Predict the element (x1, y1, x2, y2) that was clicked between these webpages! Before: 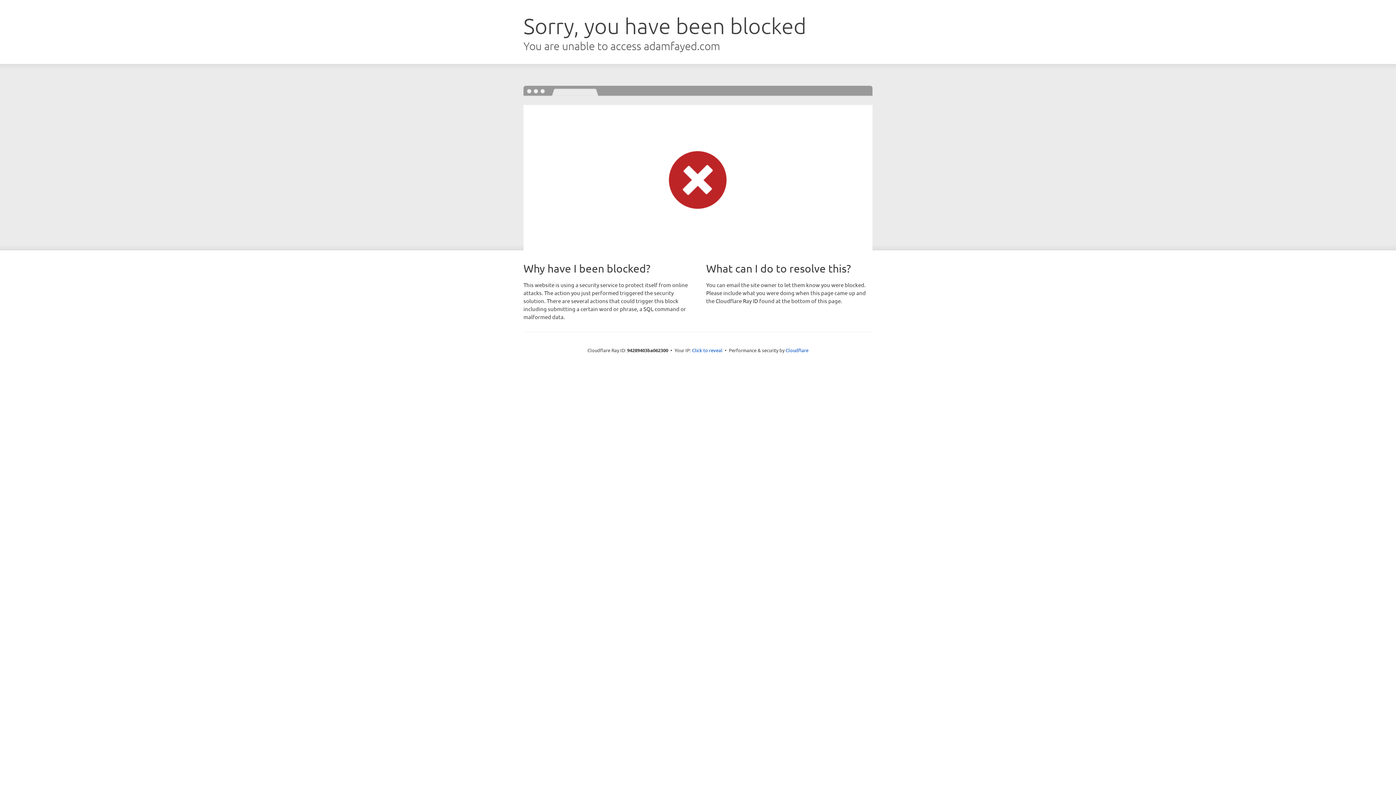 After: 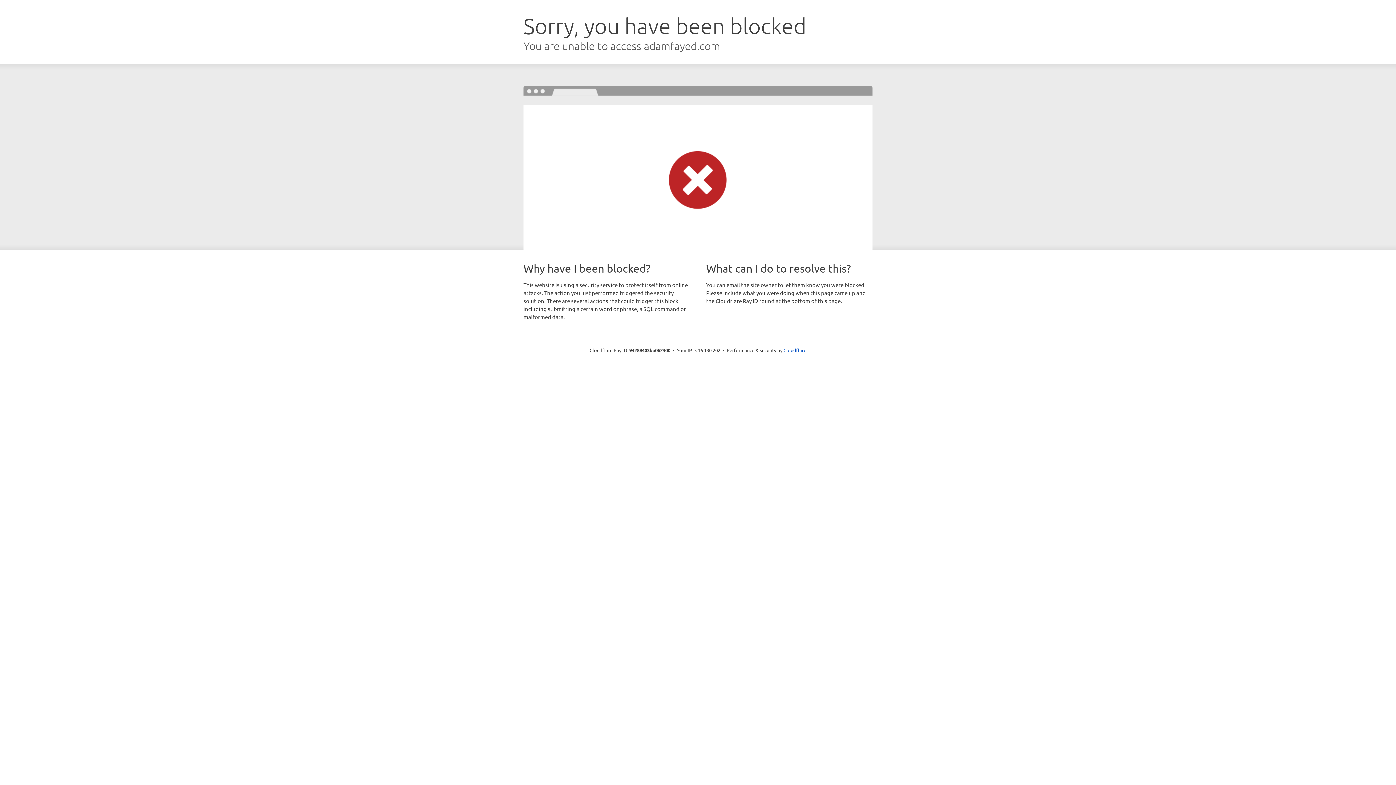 Action: bbox: (692, 346, 722, 353) label: Click to reveal